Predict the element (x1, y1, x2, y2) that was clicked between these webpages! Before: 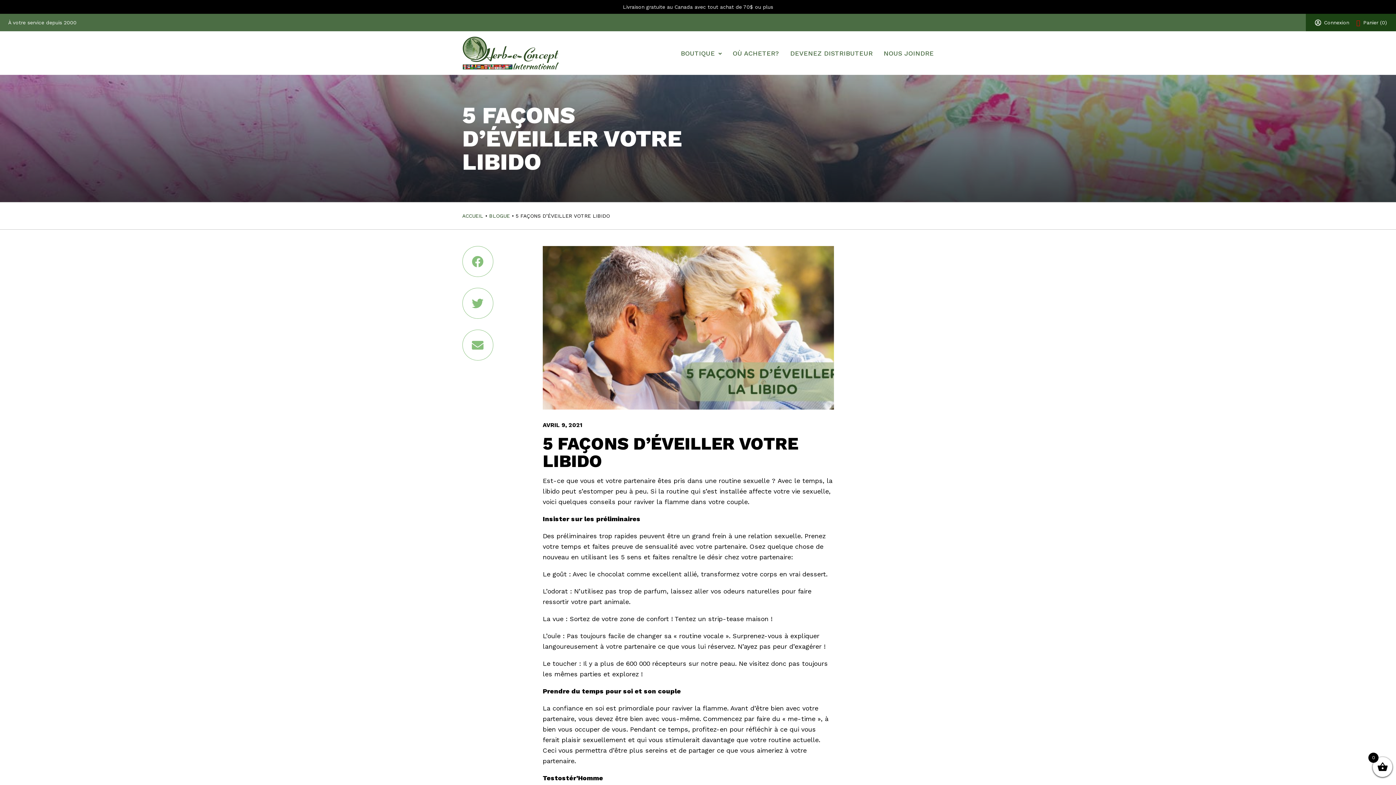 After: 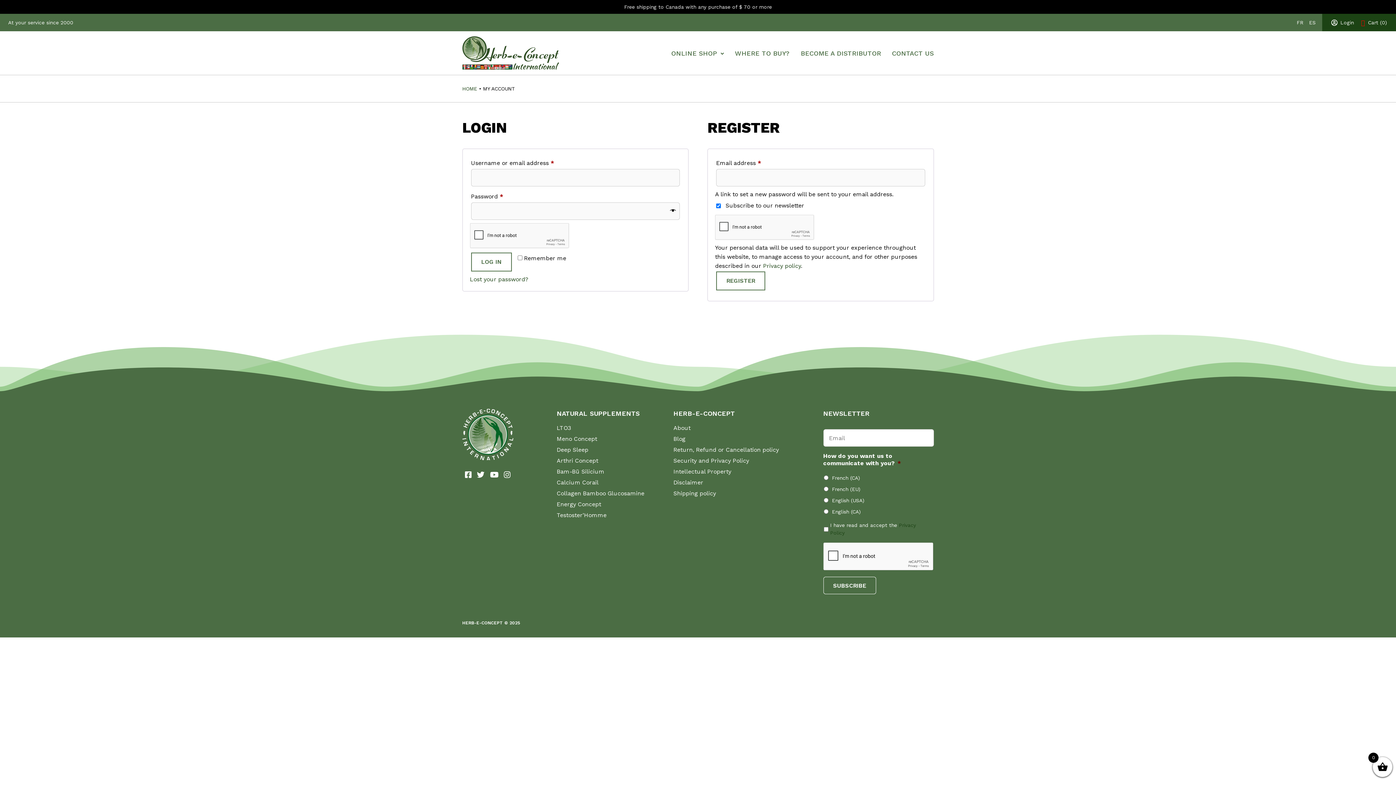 Action: label: Connexion bbox: (1315, 18, 1349, 26)